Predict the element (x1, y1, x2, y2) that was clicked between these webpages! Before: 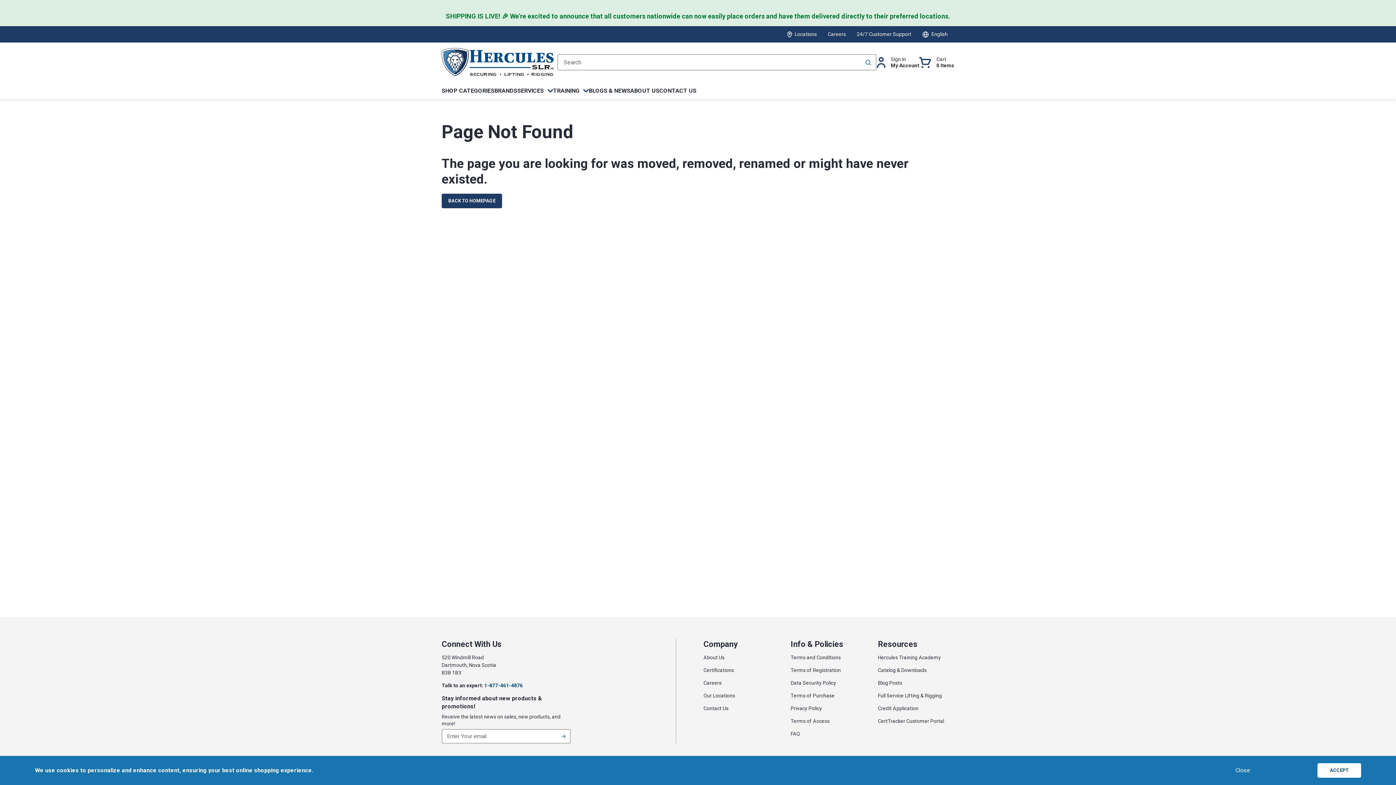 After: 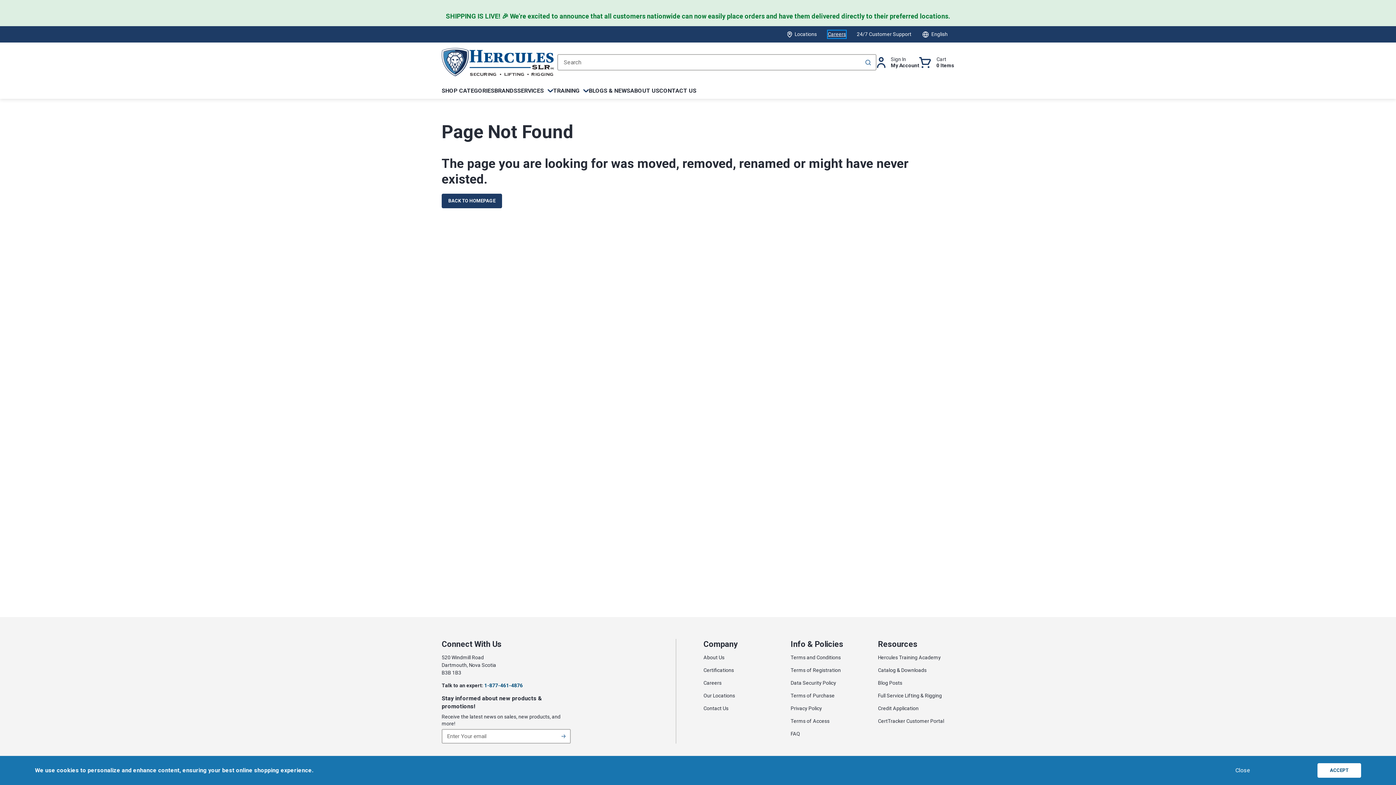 Action: label: Careers bbox: (828, 30, 846, 38)